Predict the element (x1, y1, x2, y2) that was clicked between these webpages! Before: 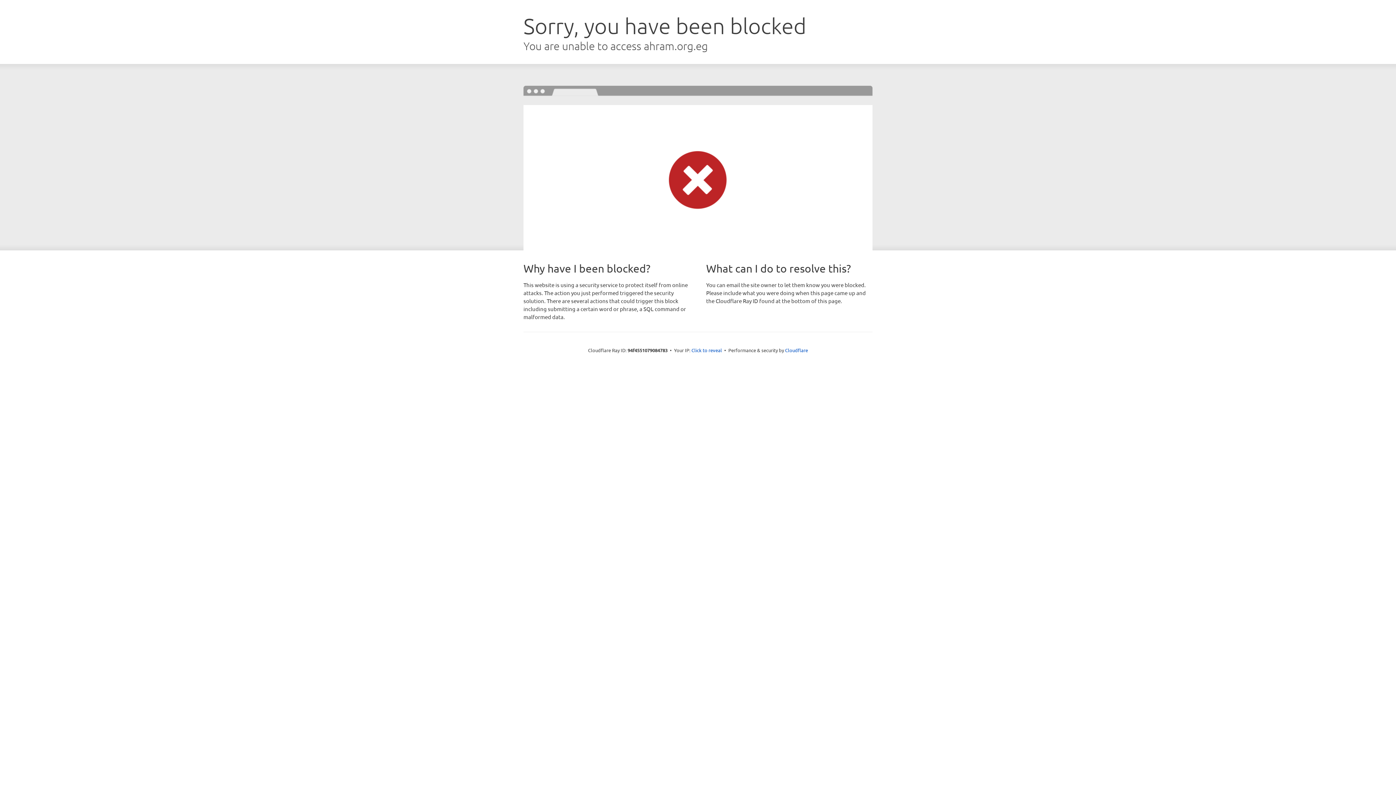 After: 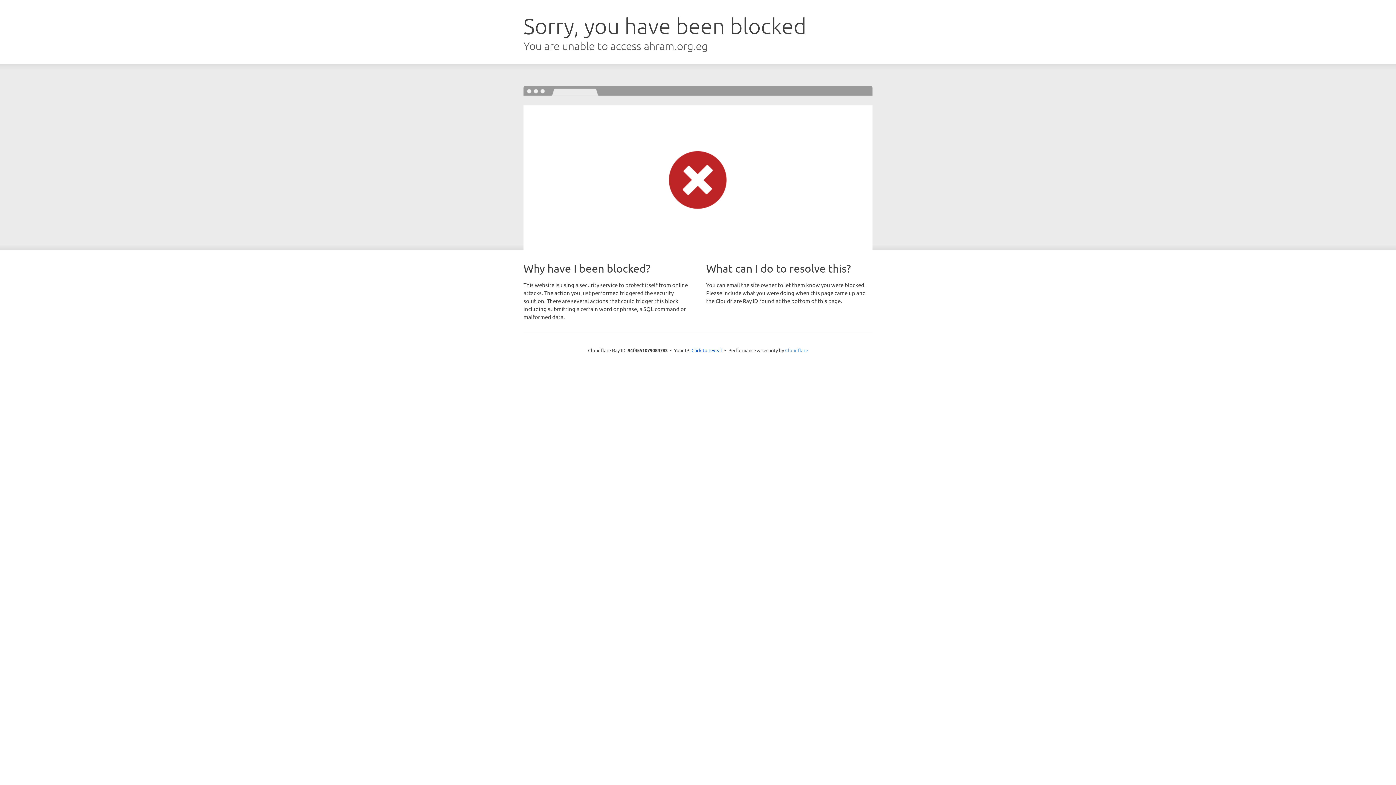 Action: label: Cloudflare bbox: (785, 347, 808, 353)